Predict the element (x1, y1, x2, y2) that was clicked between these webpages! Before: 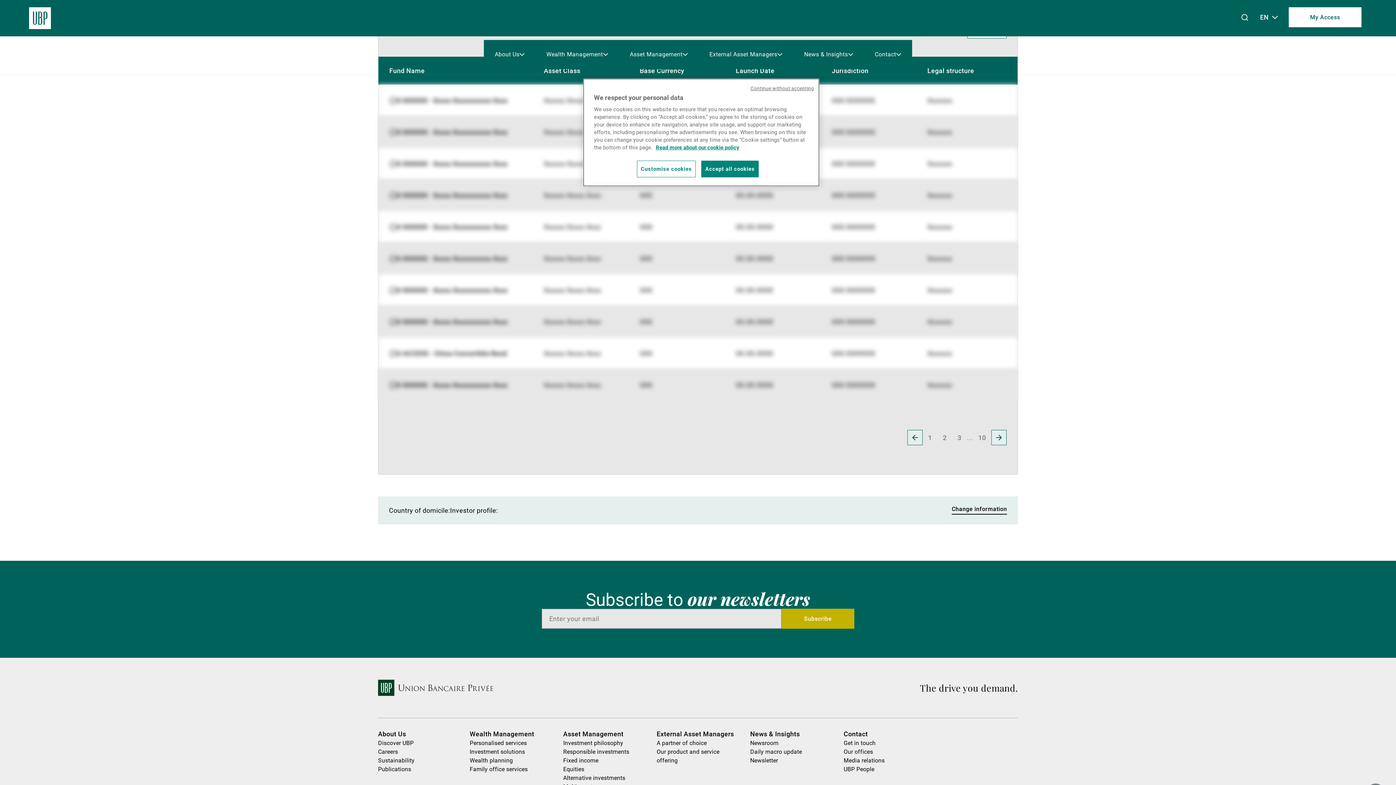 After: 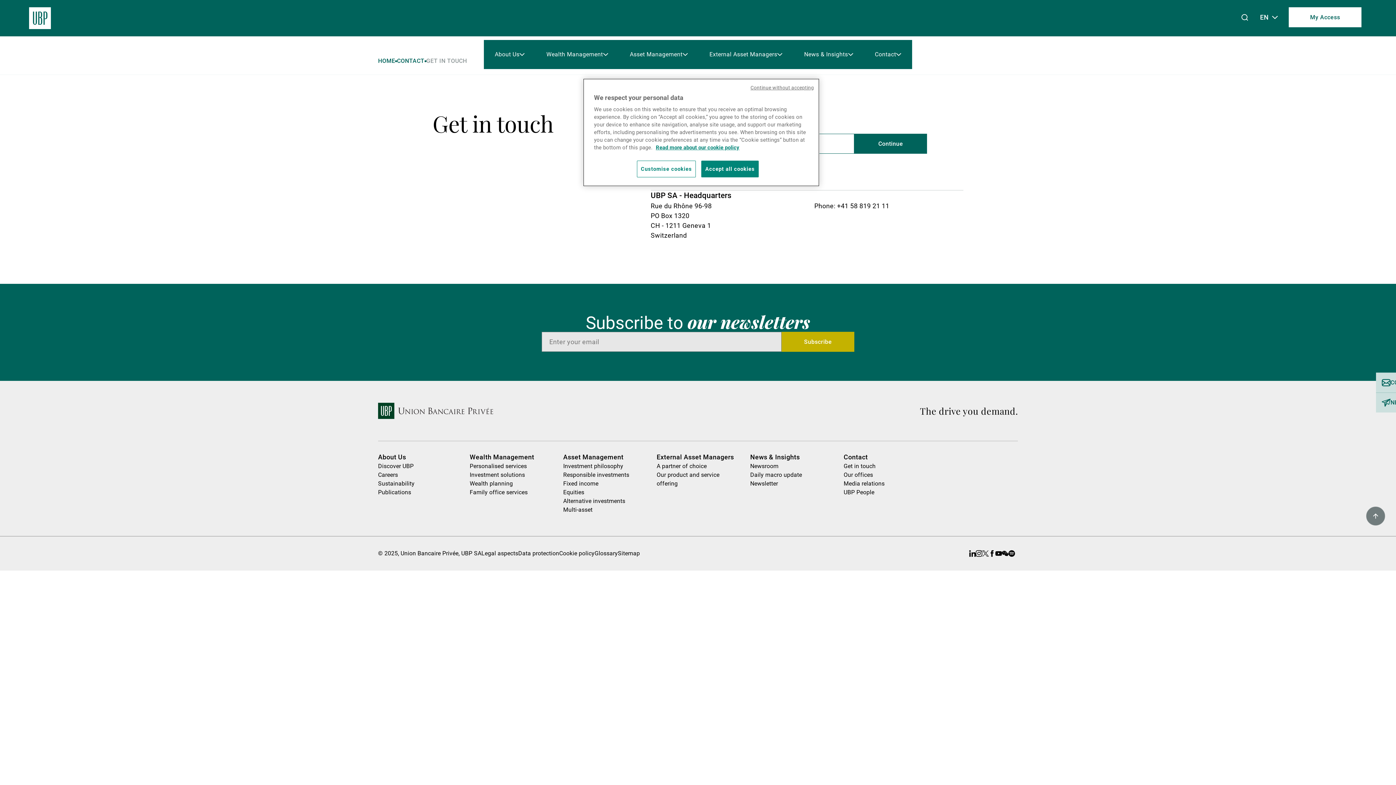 Action: bbox: (843, 739, 924, 748) label: Get in touch